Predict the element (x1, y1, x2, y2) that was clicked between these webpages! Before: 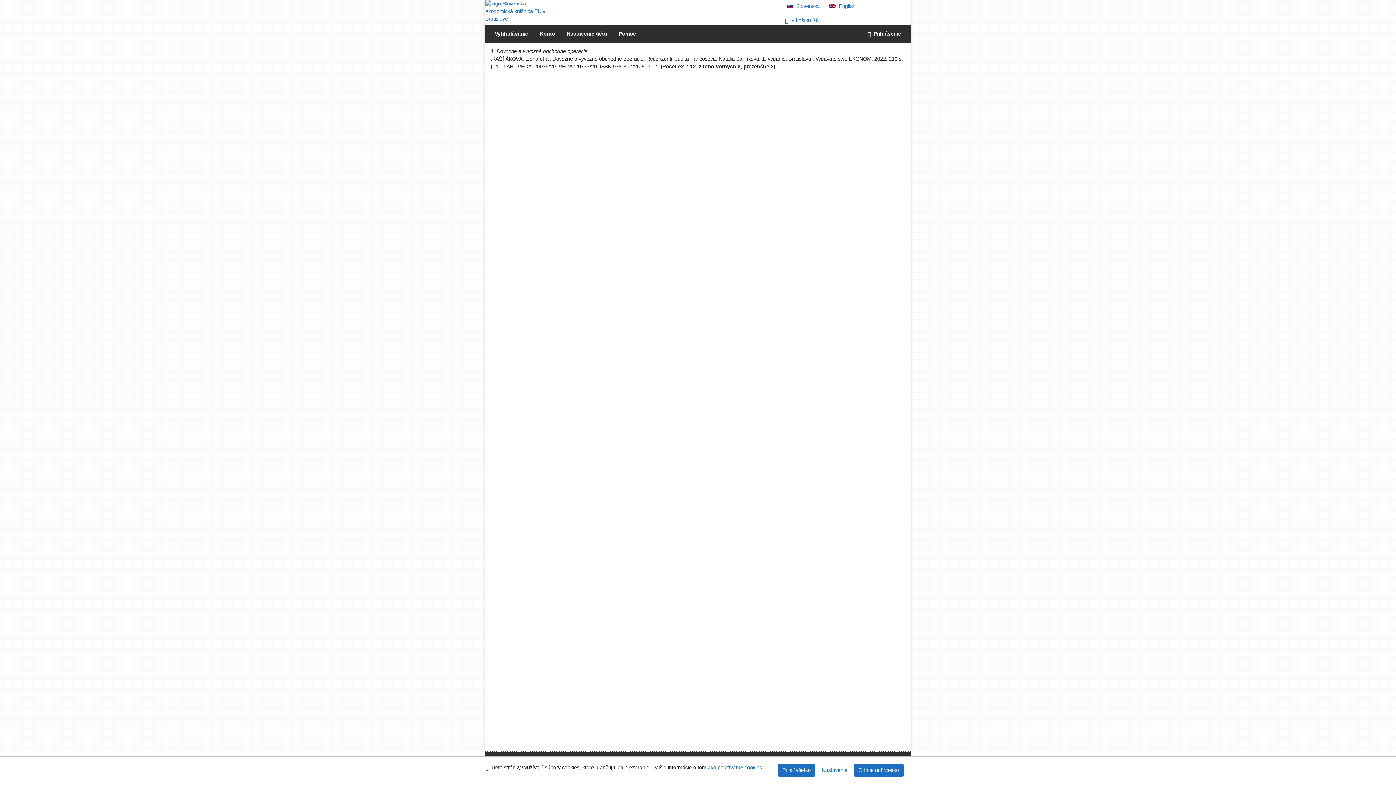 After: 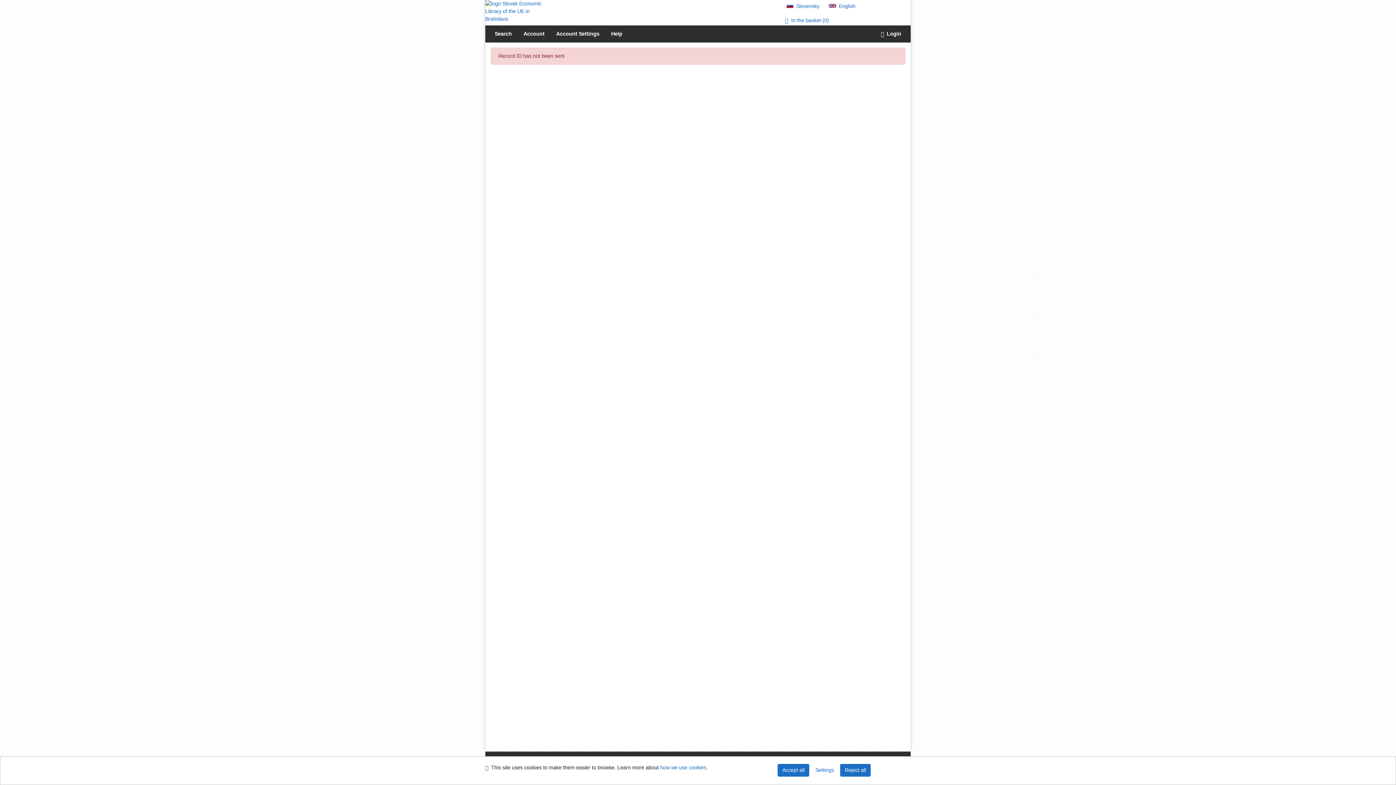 Action: bbox: (829, 3, 855, 9) label: English version